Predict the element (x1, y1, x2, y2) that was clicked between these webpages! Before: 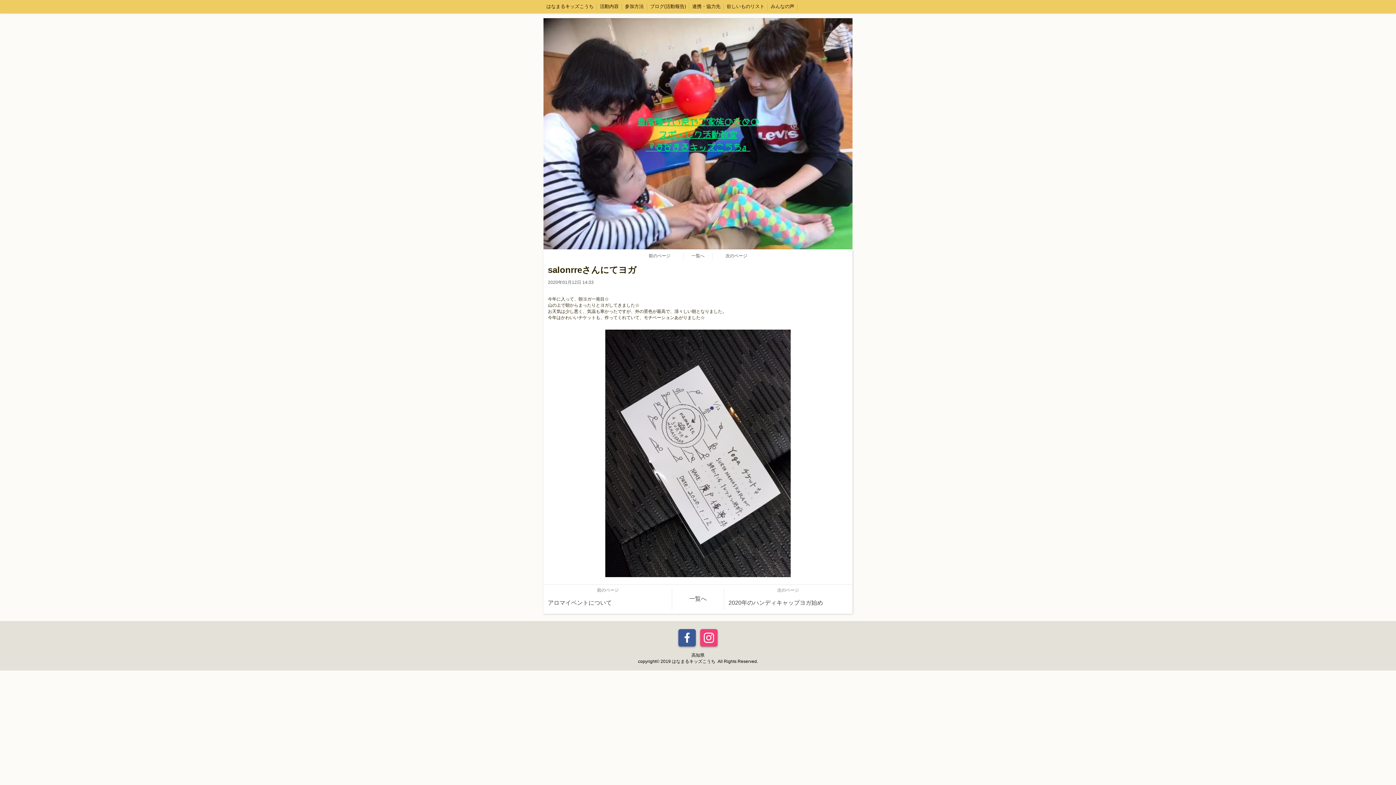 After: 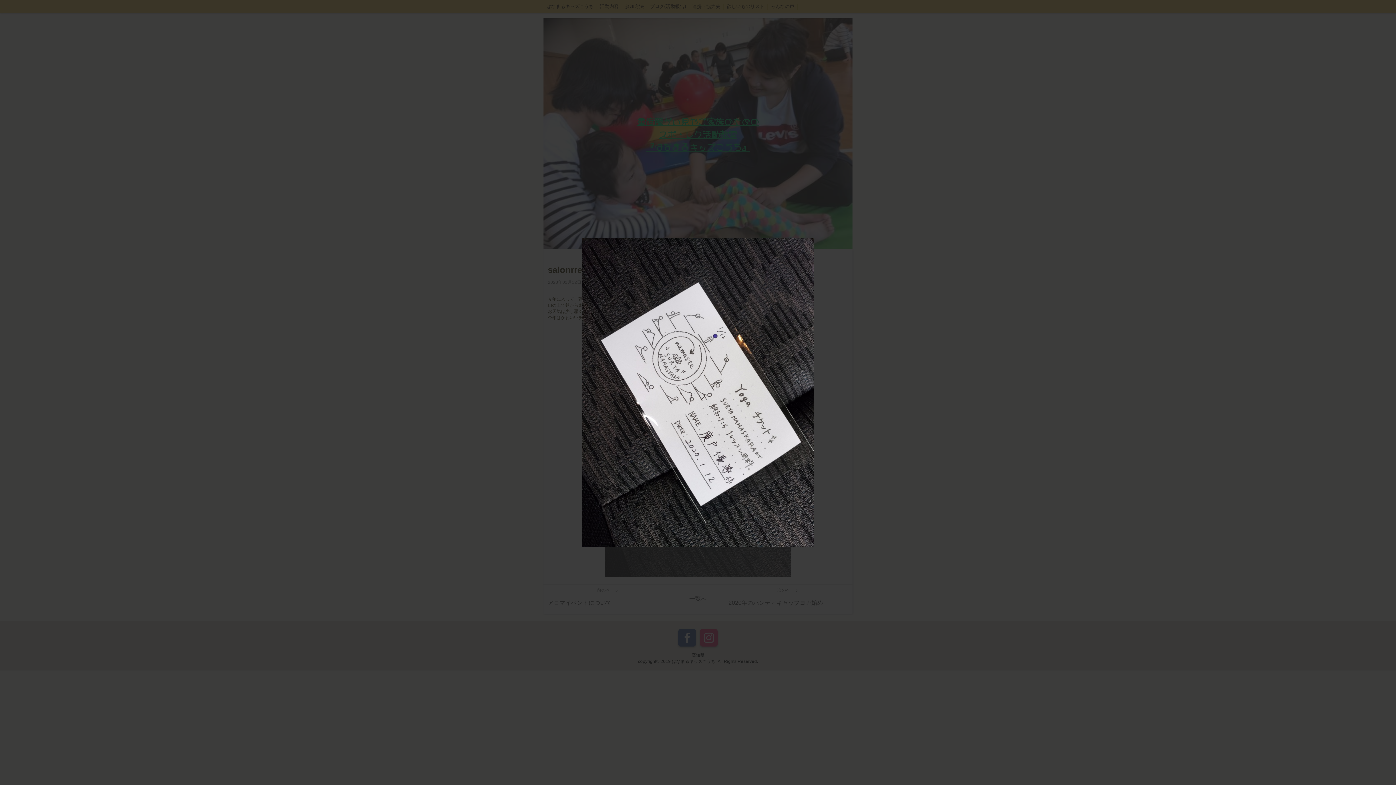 Action: bbox: (605, 329, 790, 577)